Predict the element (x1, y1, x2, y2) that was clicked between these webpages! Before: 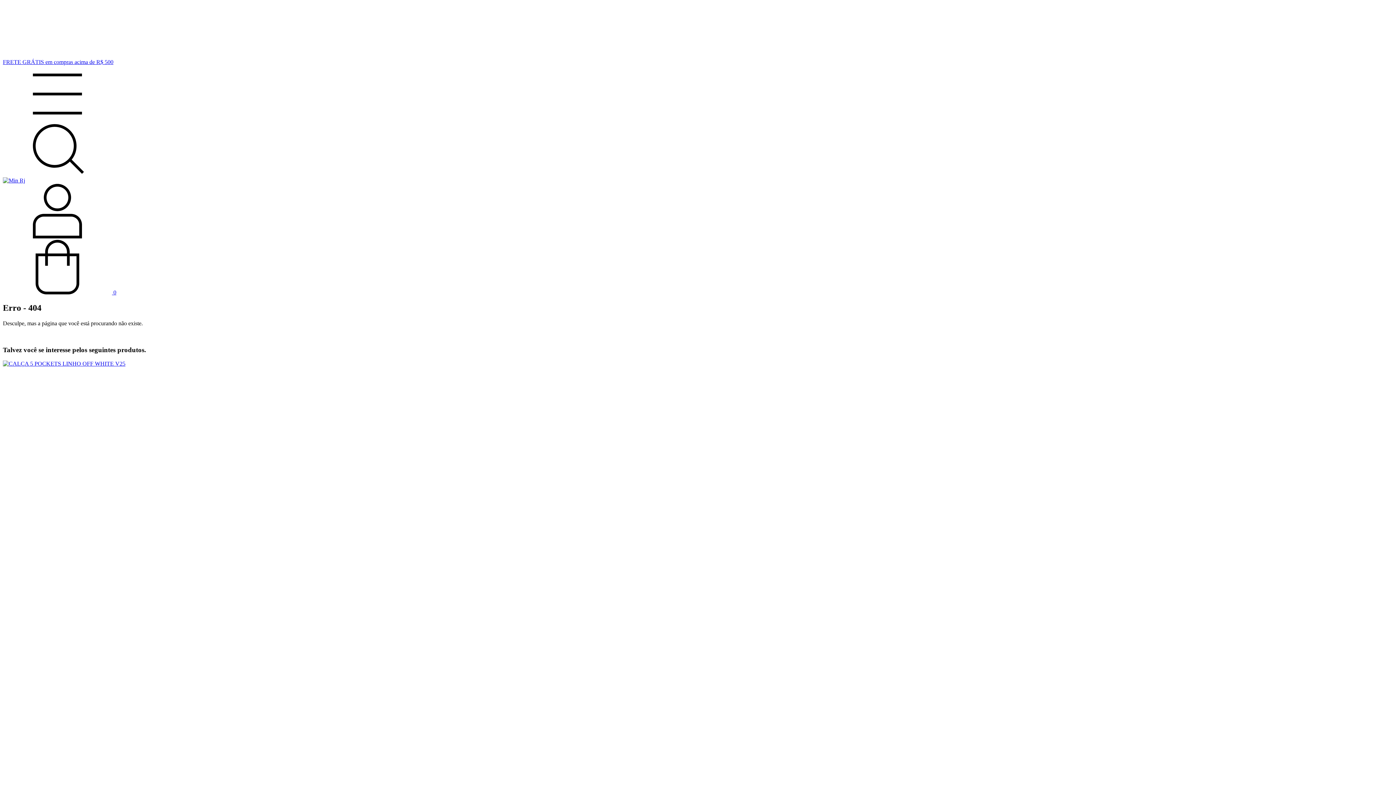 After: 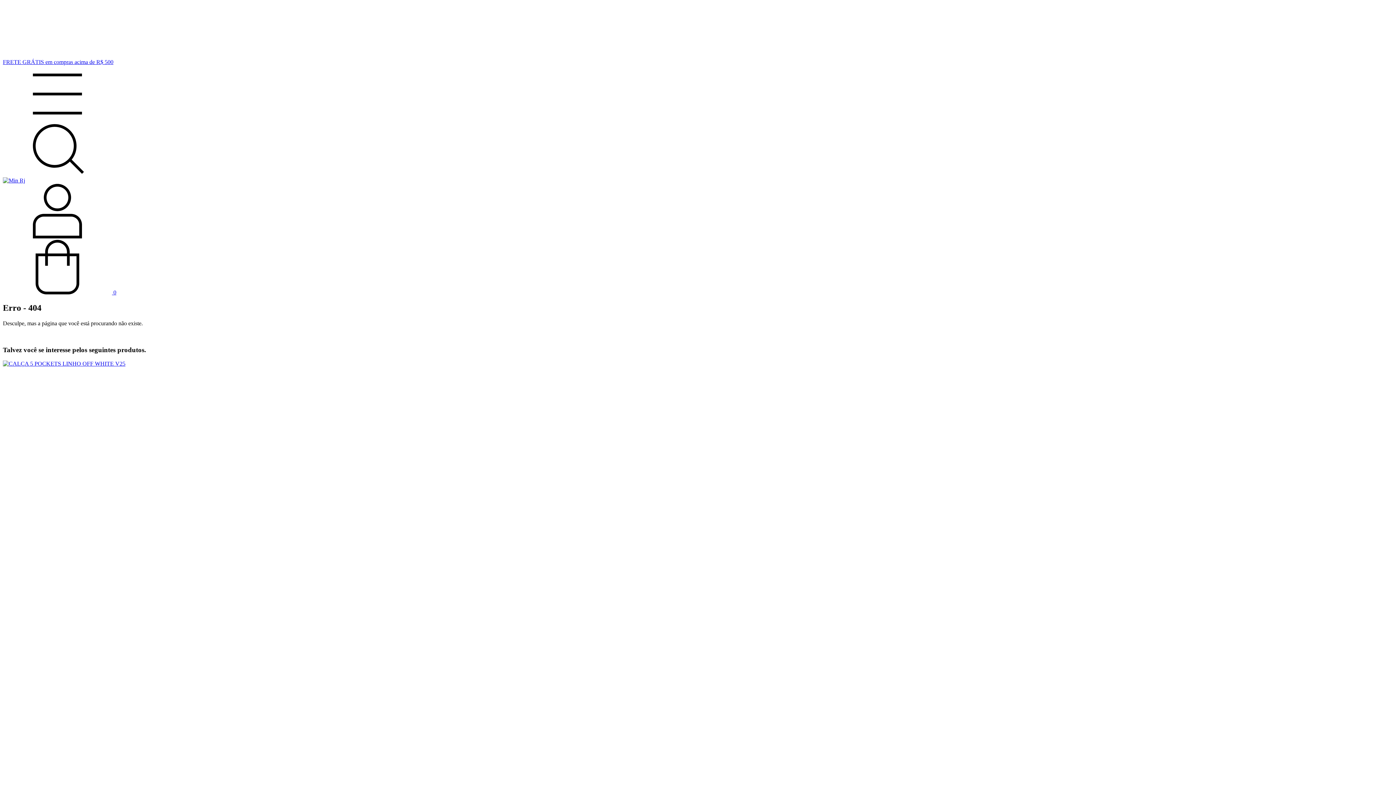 Action: label:  0 bbox: (2, 289, 116, 295)